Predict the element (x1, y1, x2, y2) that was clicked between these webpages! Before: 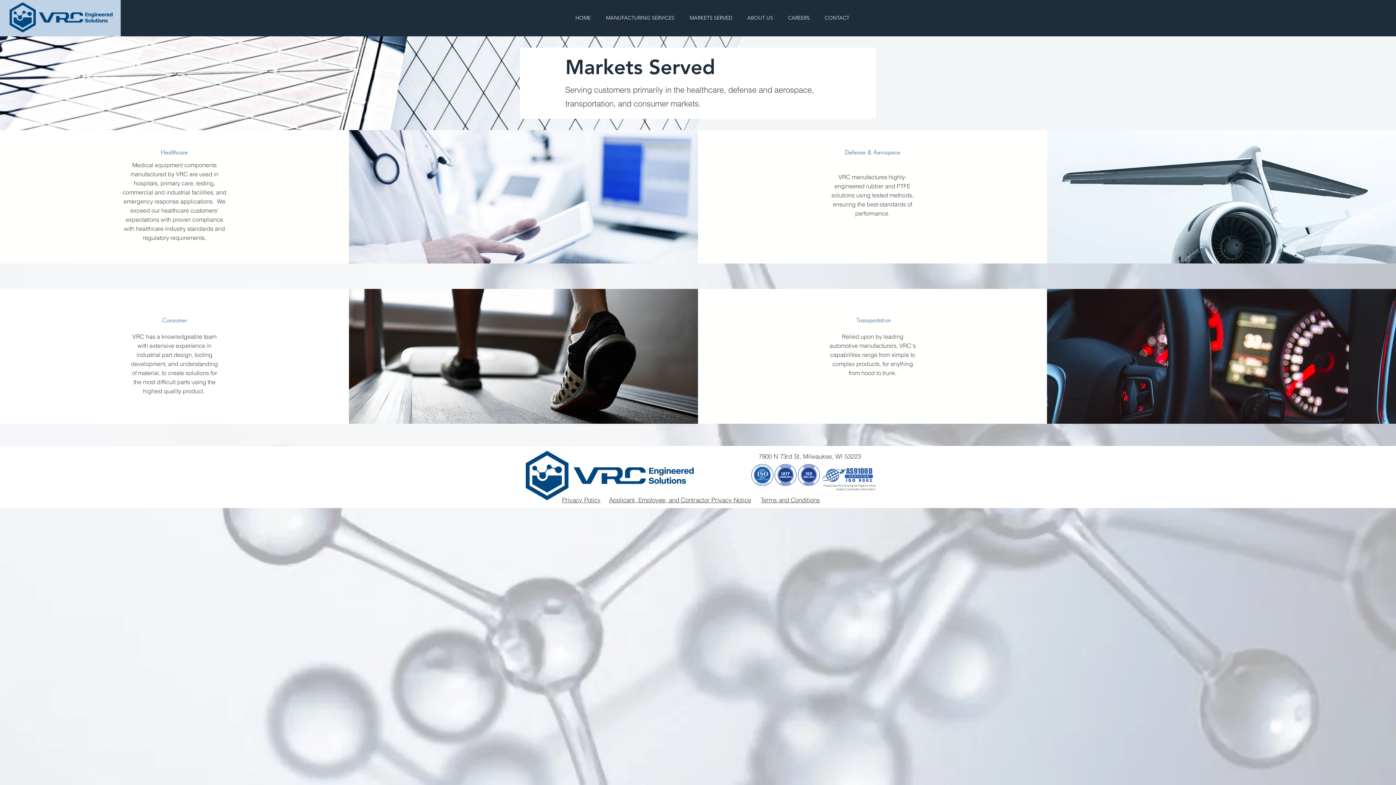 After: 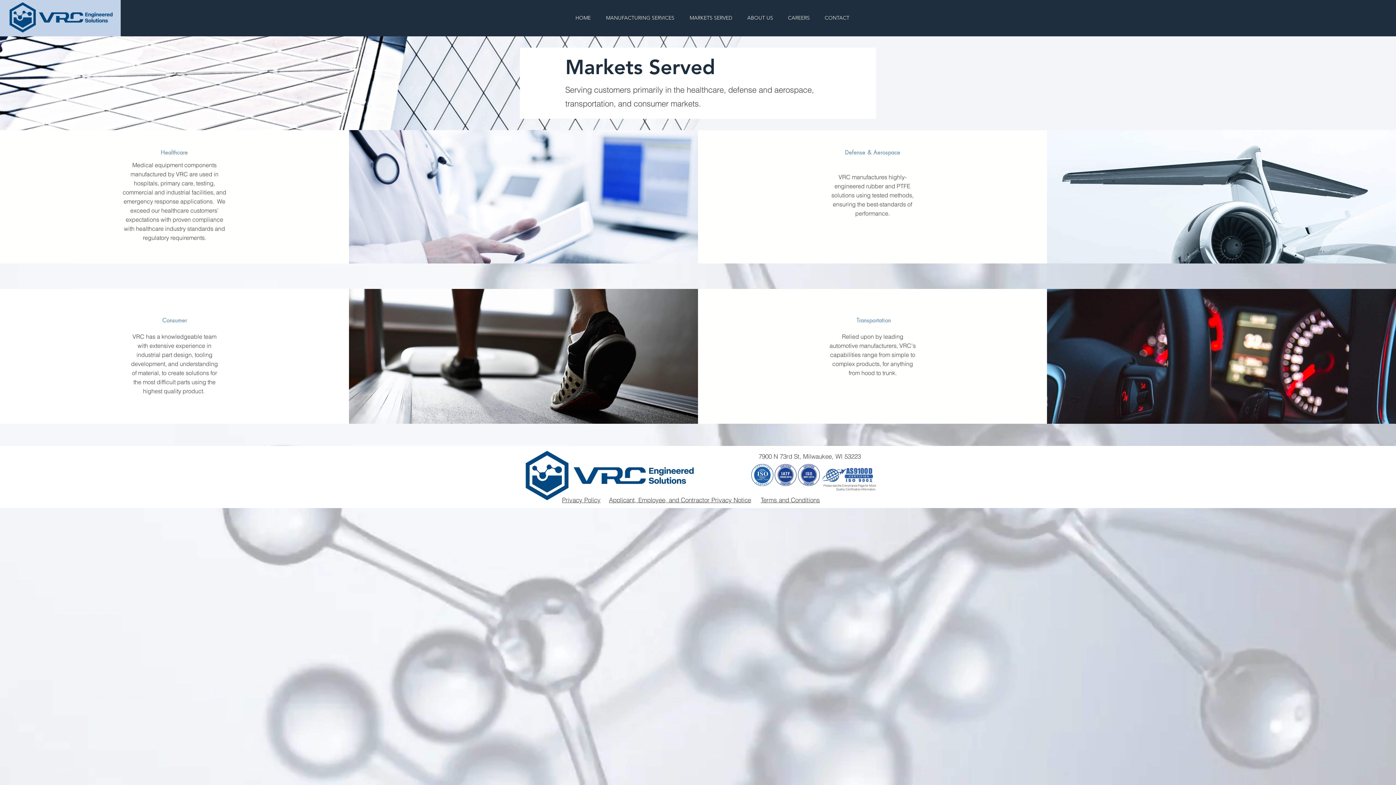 Action: label: Terms and Conditions bbox: (760, 496, 820, 504)